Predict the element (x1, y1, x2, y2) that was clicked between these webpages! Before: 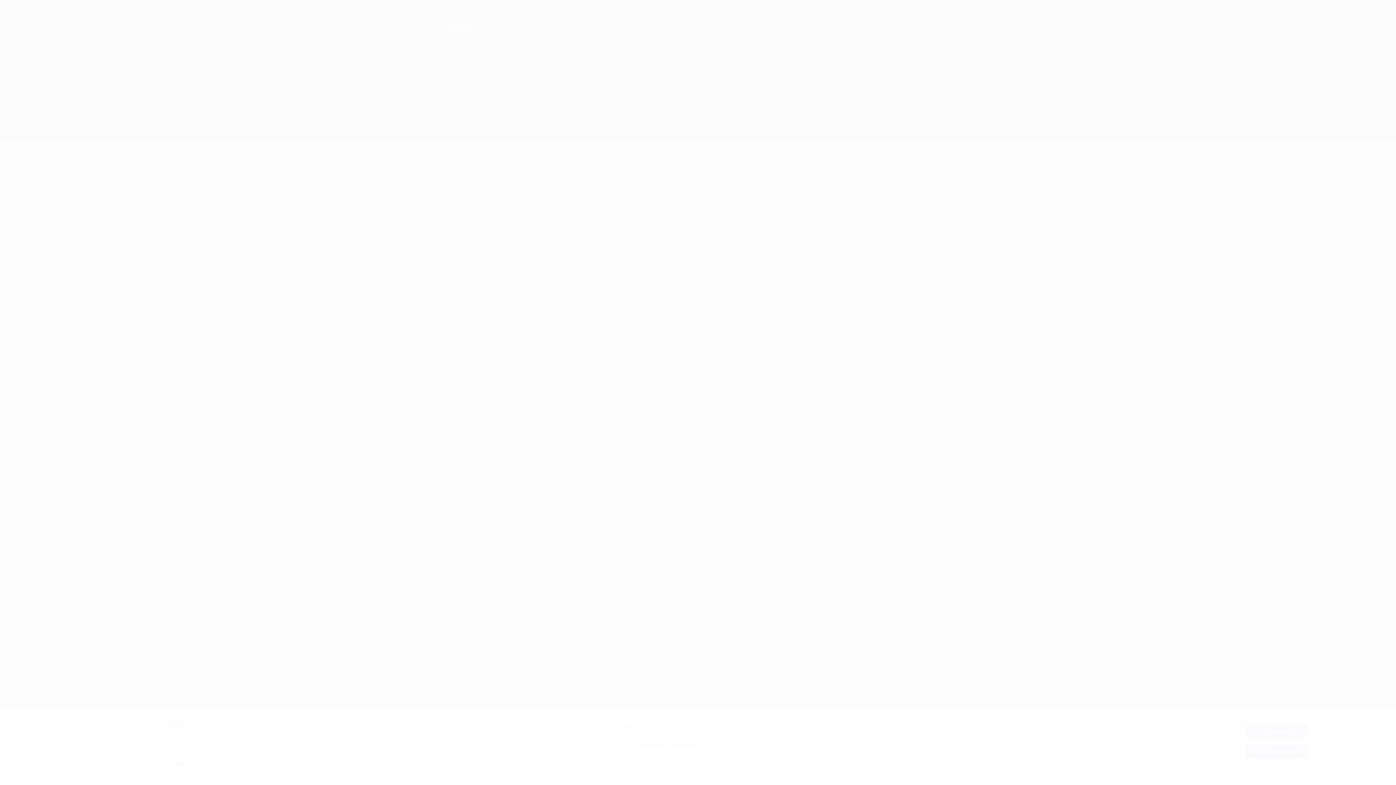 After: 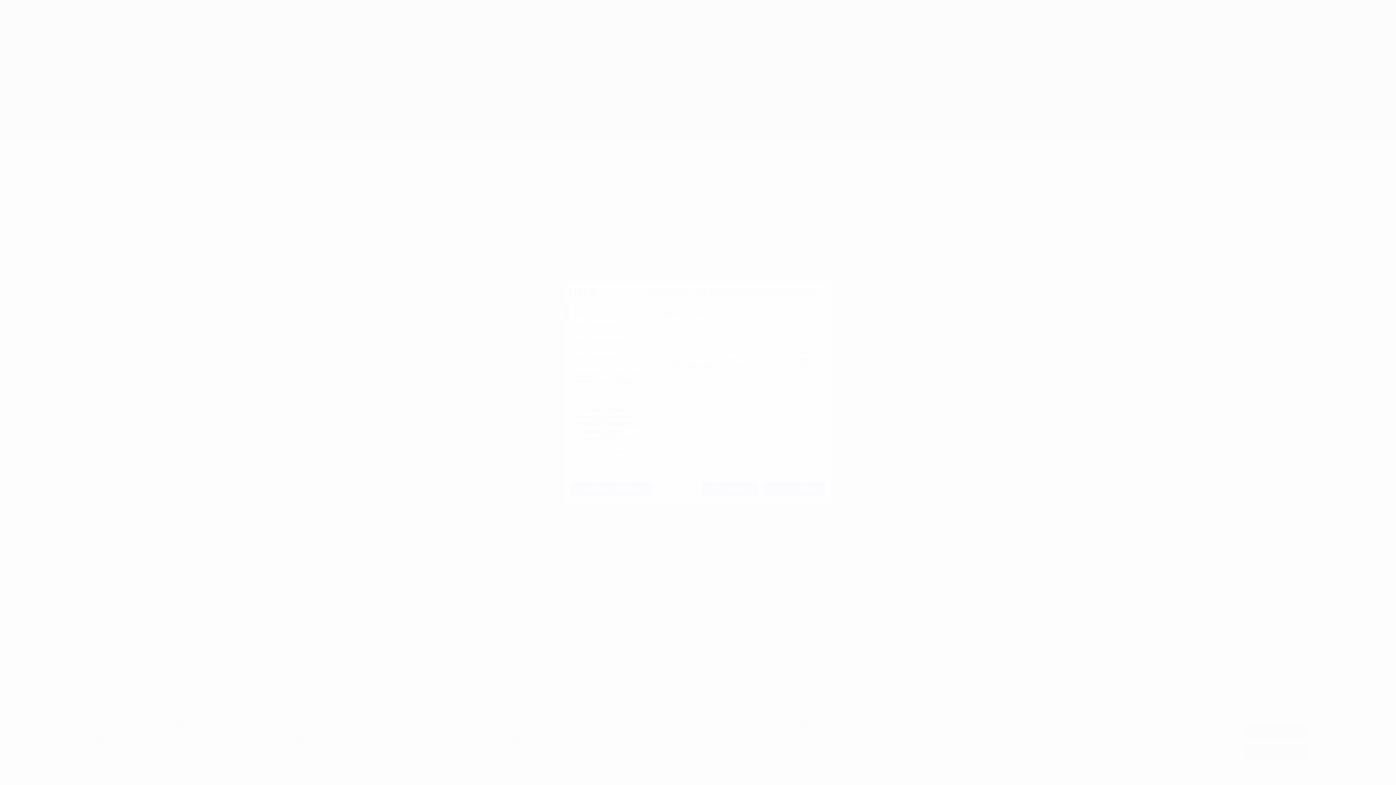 Action: label: Paramètres des cookies bbox: (1245, 765, 1307, 779)